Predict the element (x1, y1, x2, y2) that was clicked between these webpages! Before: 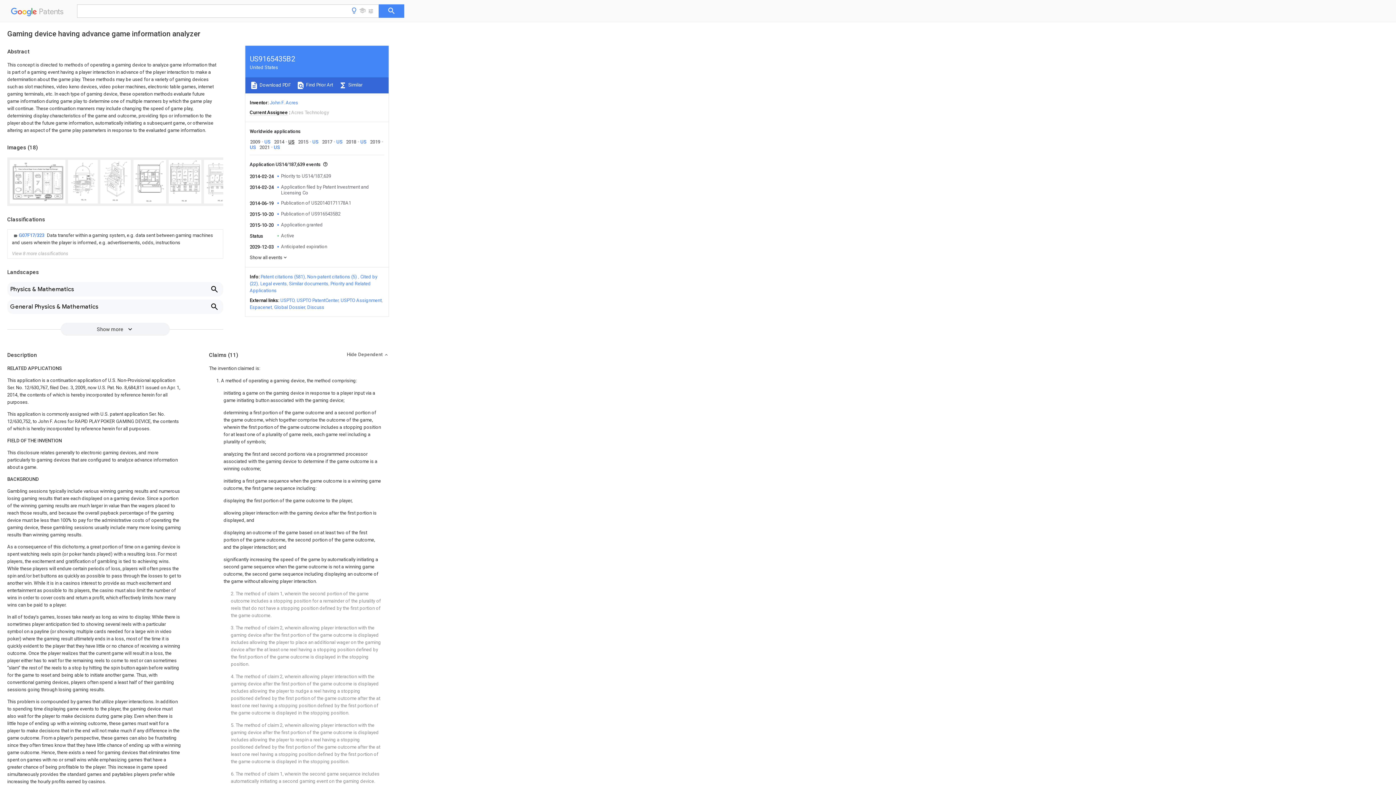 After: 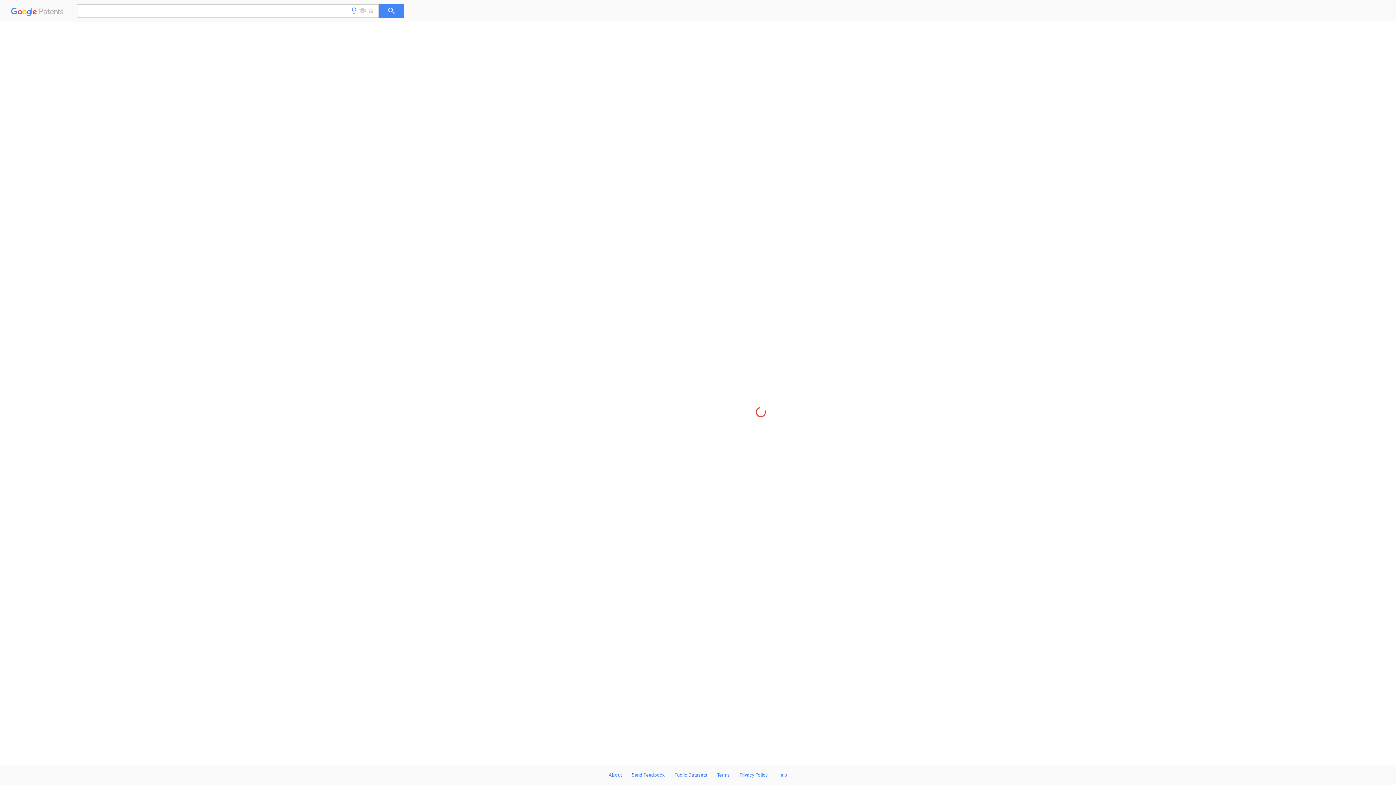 Action: bbox: (281, 200, 351, 205) label: Publication of US20140171178A1